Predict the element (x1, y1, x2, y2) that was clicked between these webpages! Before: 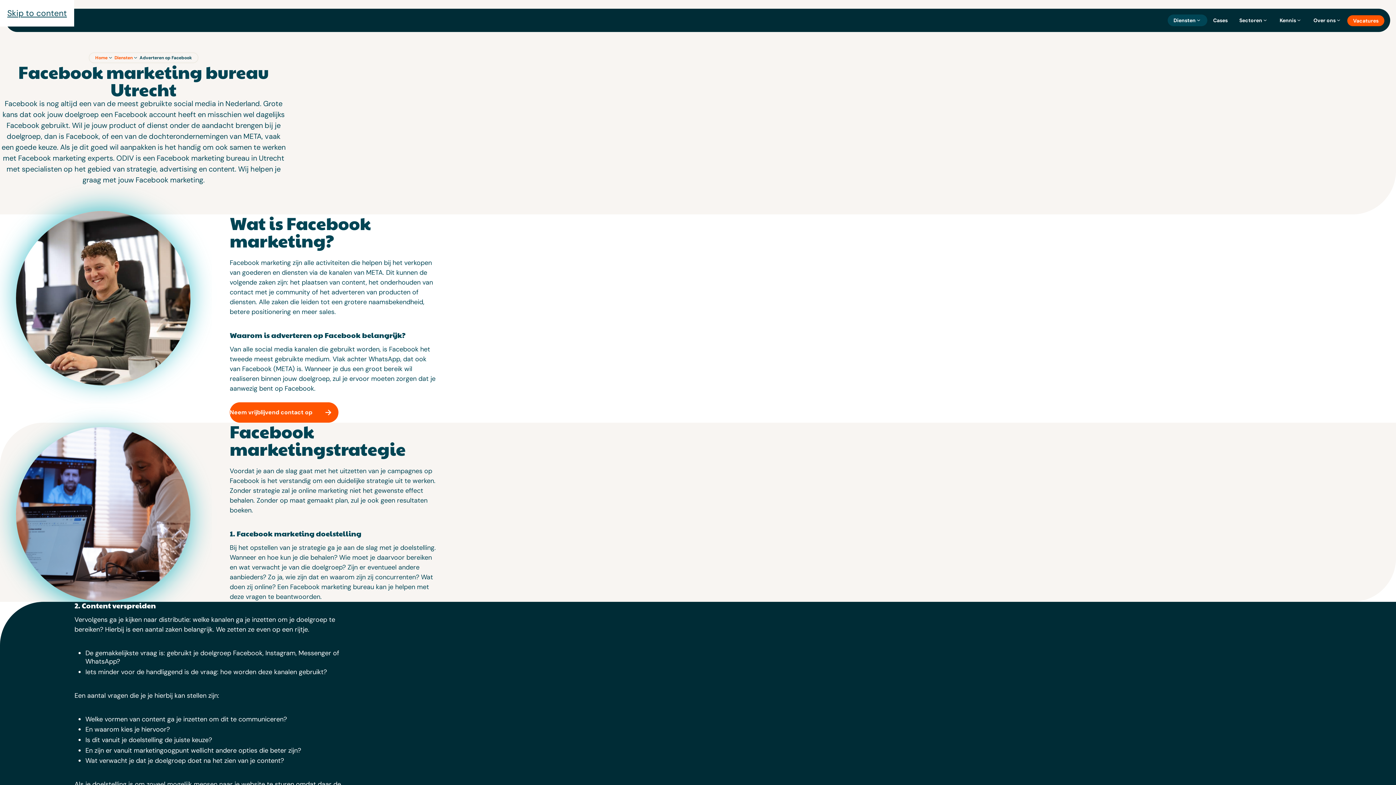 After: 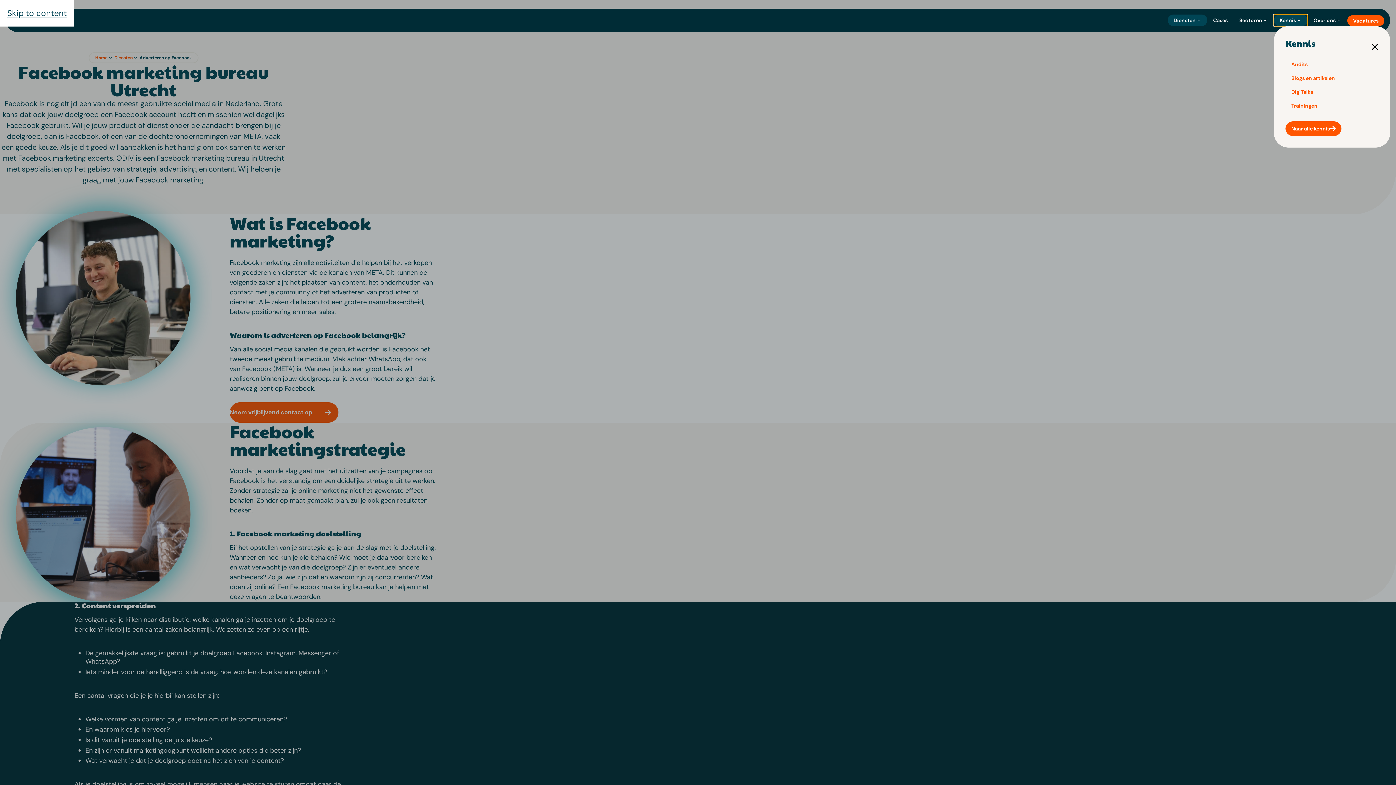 Action: label: Kennis bbox: (1274, 14, 1308, 26)